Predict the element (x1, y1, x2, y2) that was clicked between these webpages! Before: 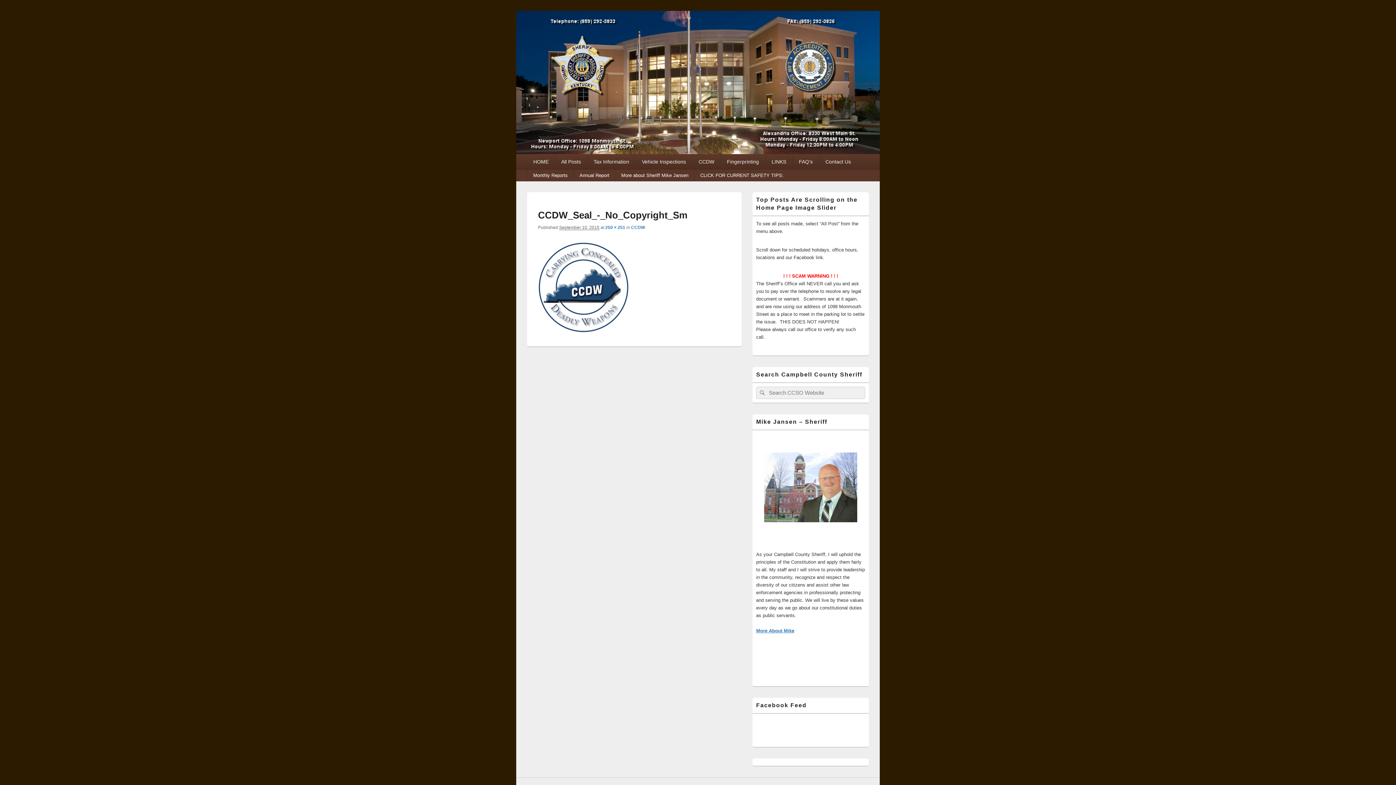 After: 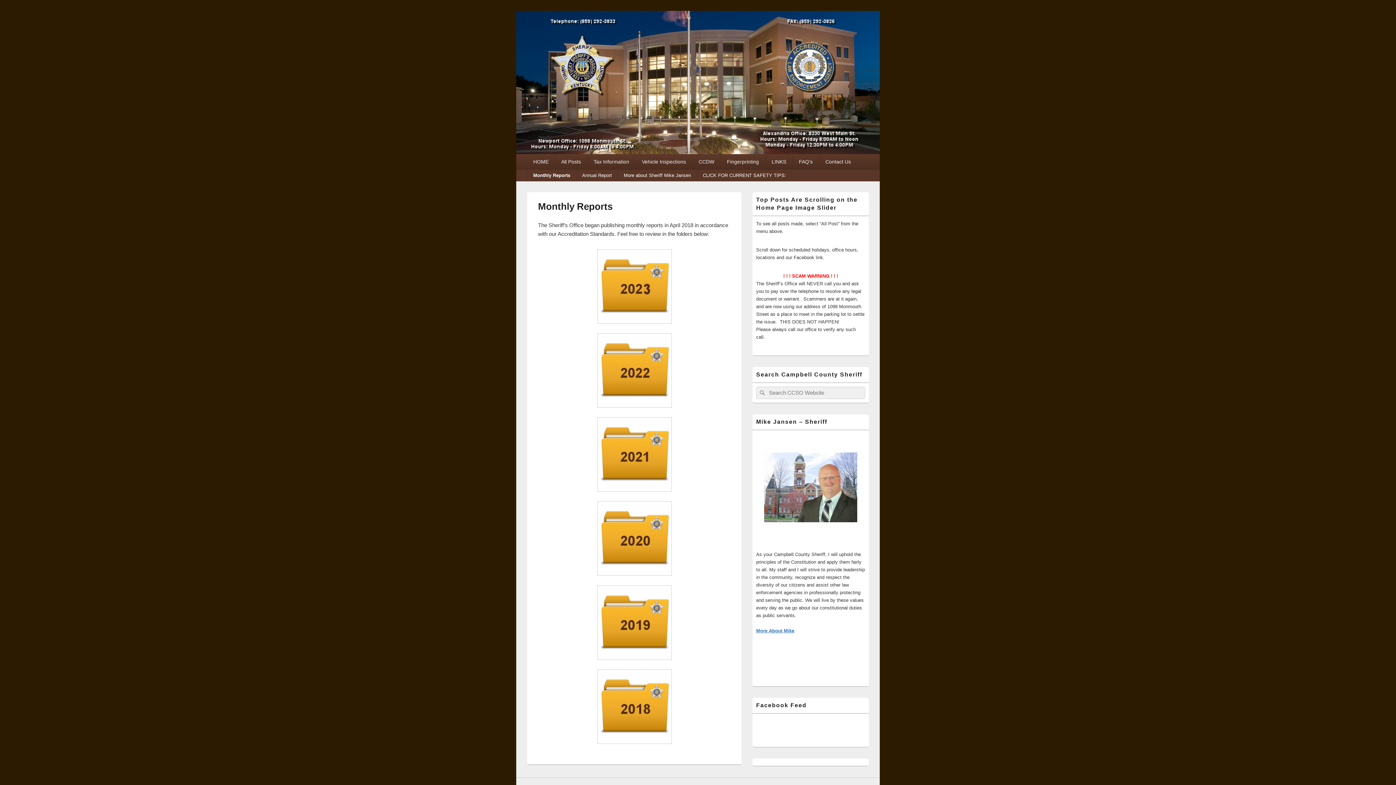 Action: bbox: (527, 169, 573, 181) label: Monthly Reports